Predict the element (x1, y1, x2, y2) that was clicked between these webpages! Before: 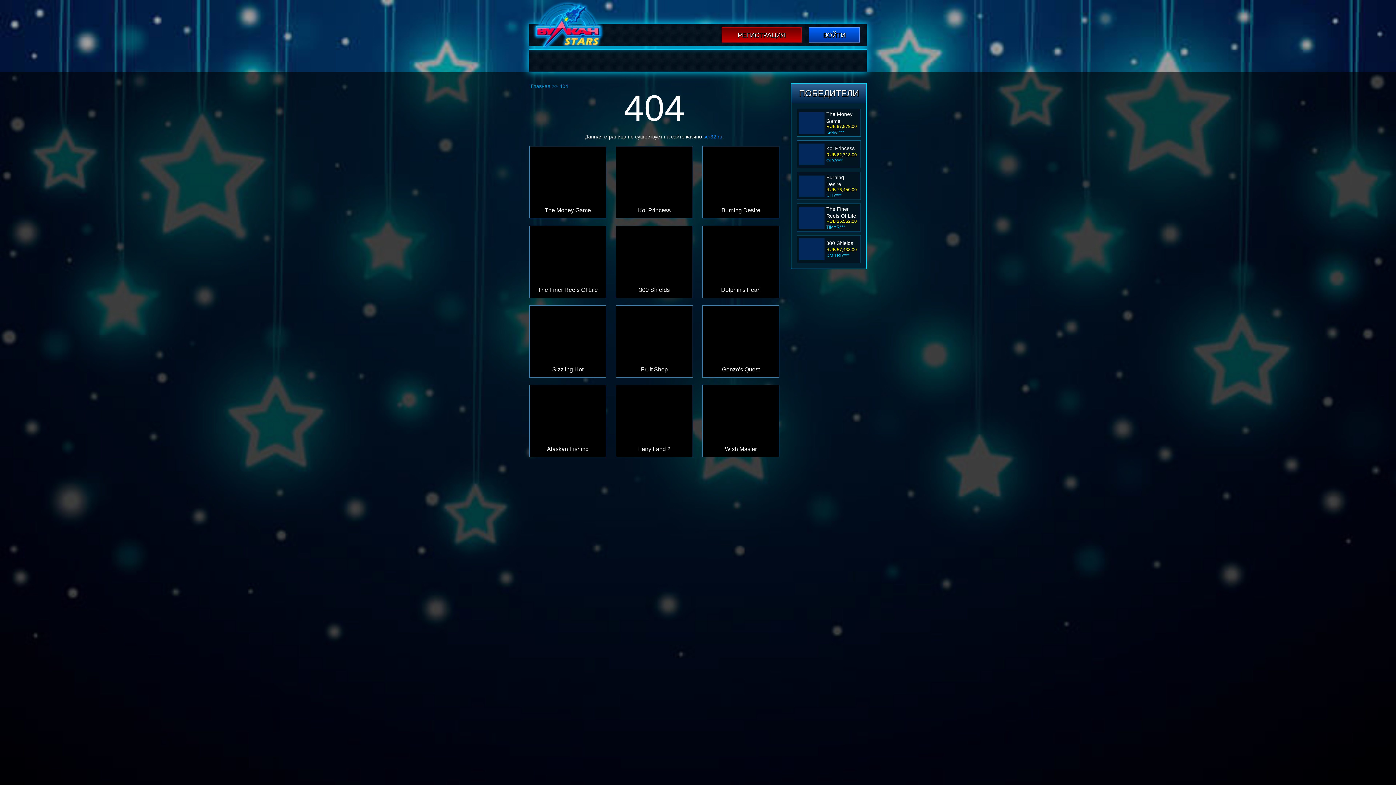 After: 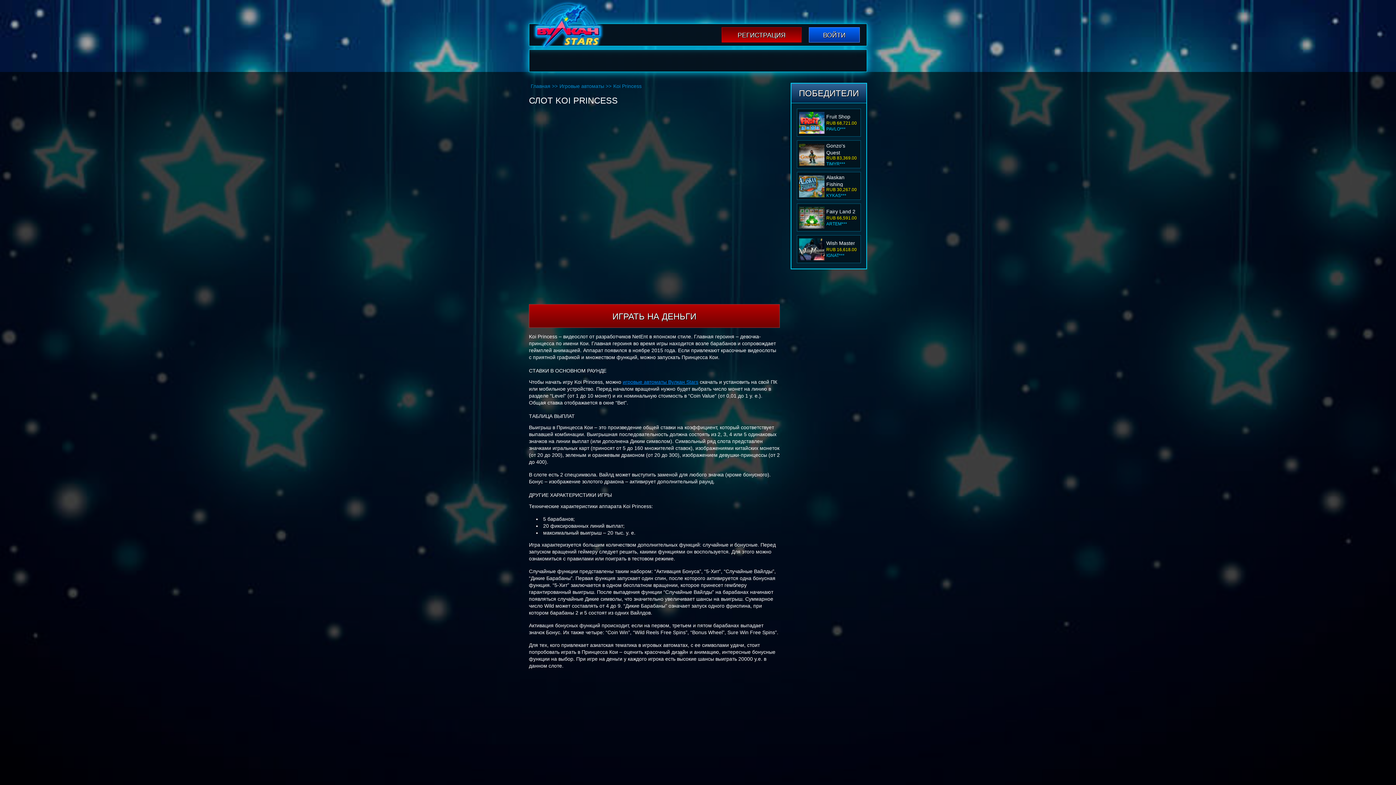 Action: bbox: (826, 145, 854, 151) label: Koi Princess